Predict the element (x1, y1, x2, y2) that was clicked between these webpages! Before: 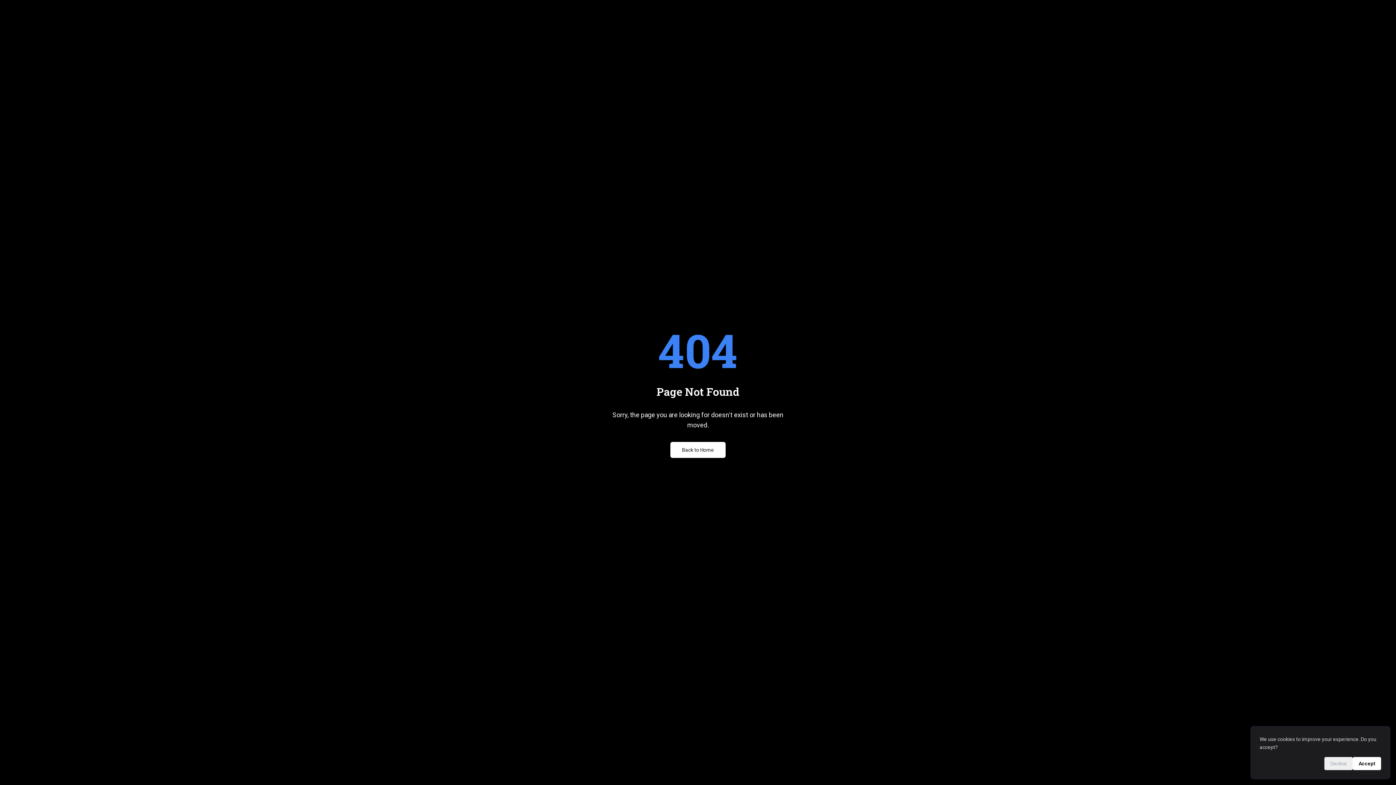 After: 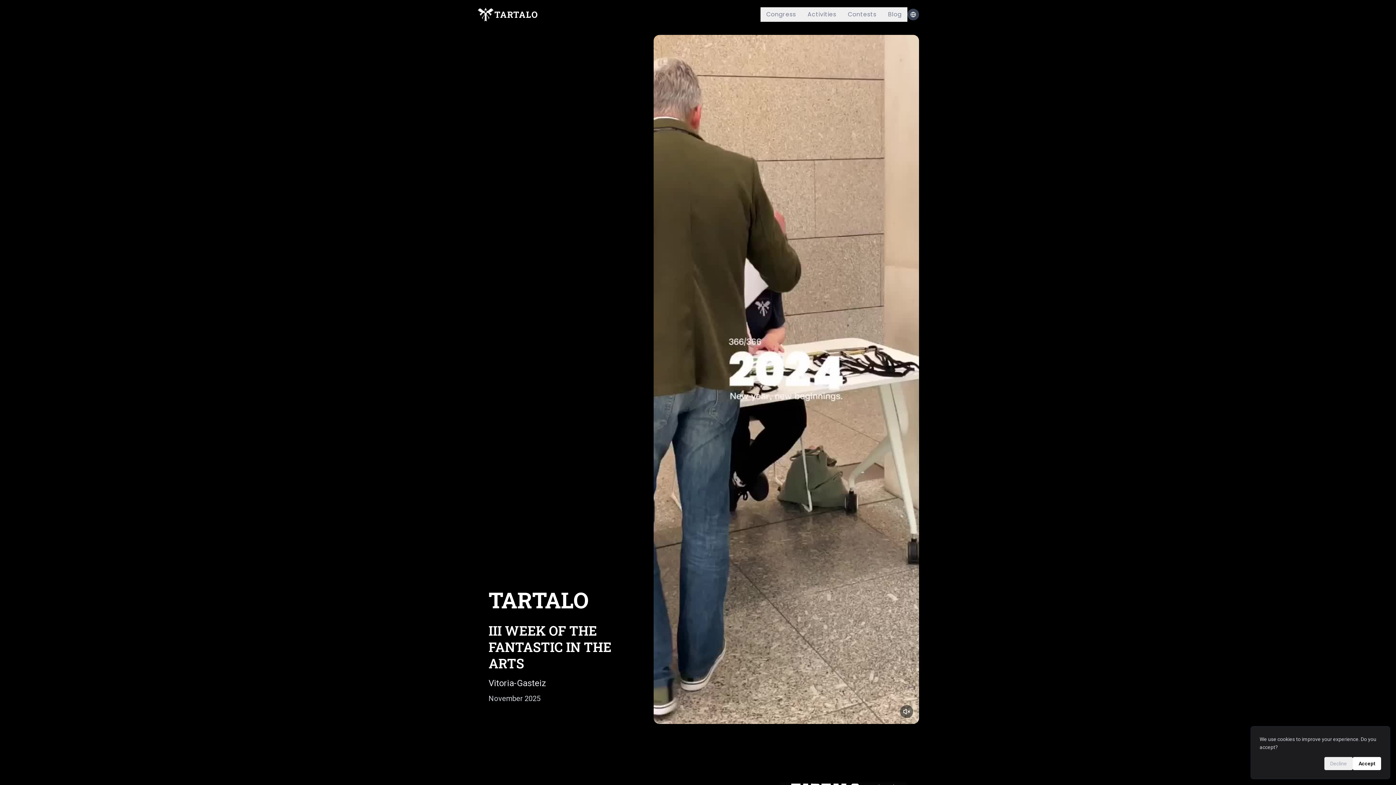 Action: bbox: (670, 442, 725, 458) label: Back to Home